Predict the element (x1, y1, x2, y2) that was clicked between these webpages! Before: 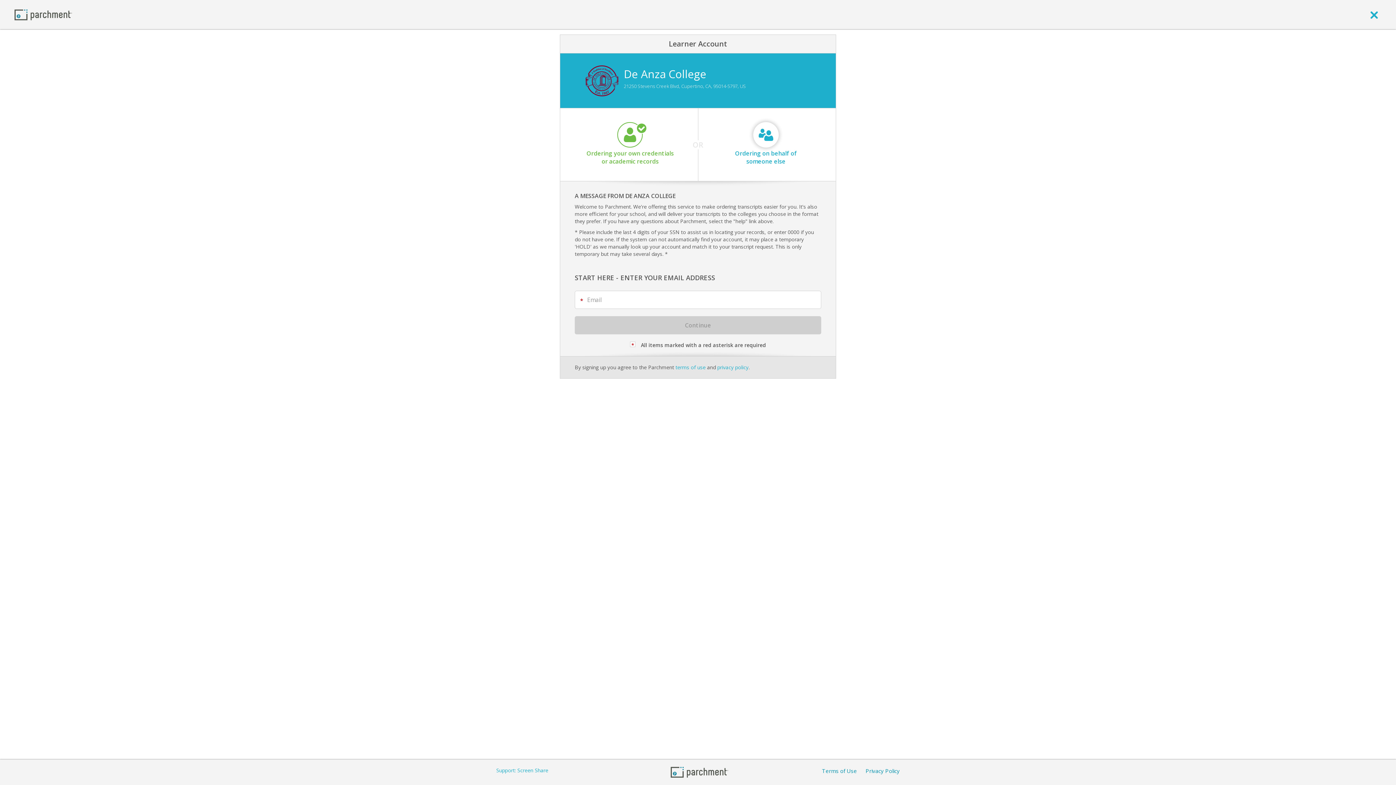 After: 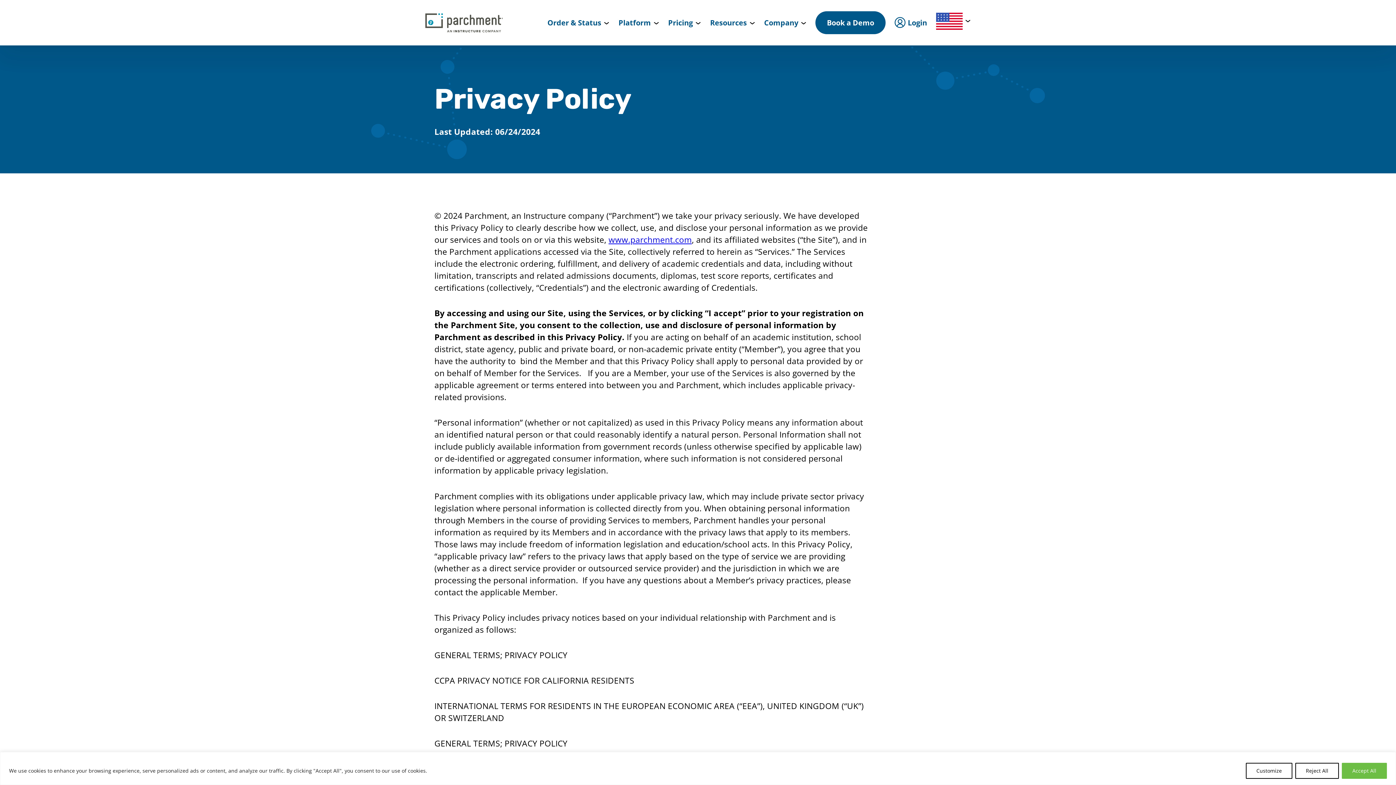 Action: bbox: (865, 767, 900, 774) label: Privacy Policy